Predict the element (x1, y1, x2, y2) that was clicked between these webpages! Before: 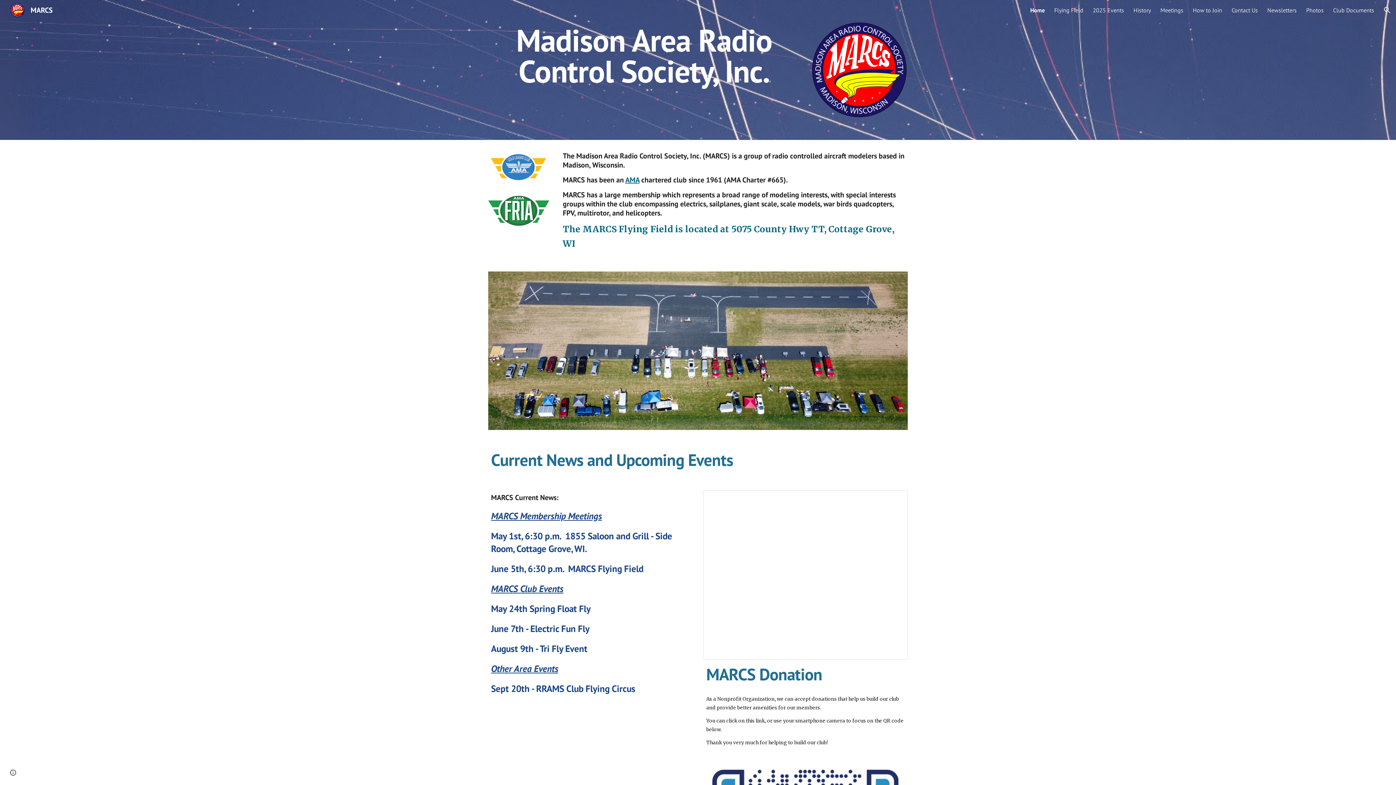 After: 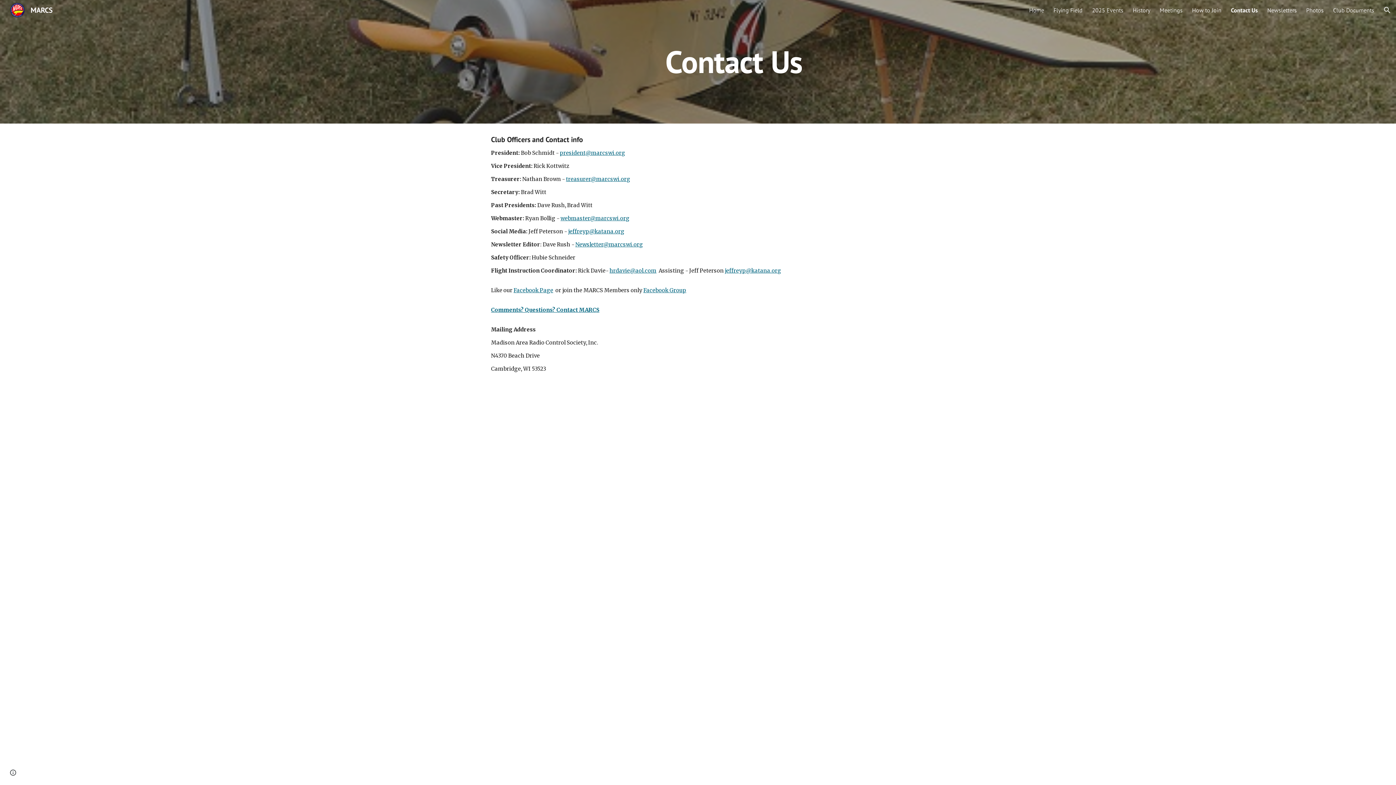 Action: bbox: (1232, 6, 1258, 13) label: Contact Us